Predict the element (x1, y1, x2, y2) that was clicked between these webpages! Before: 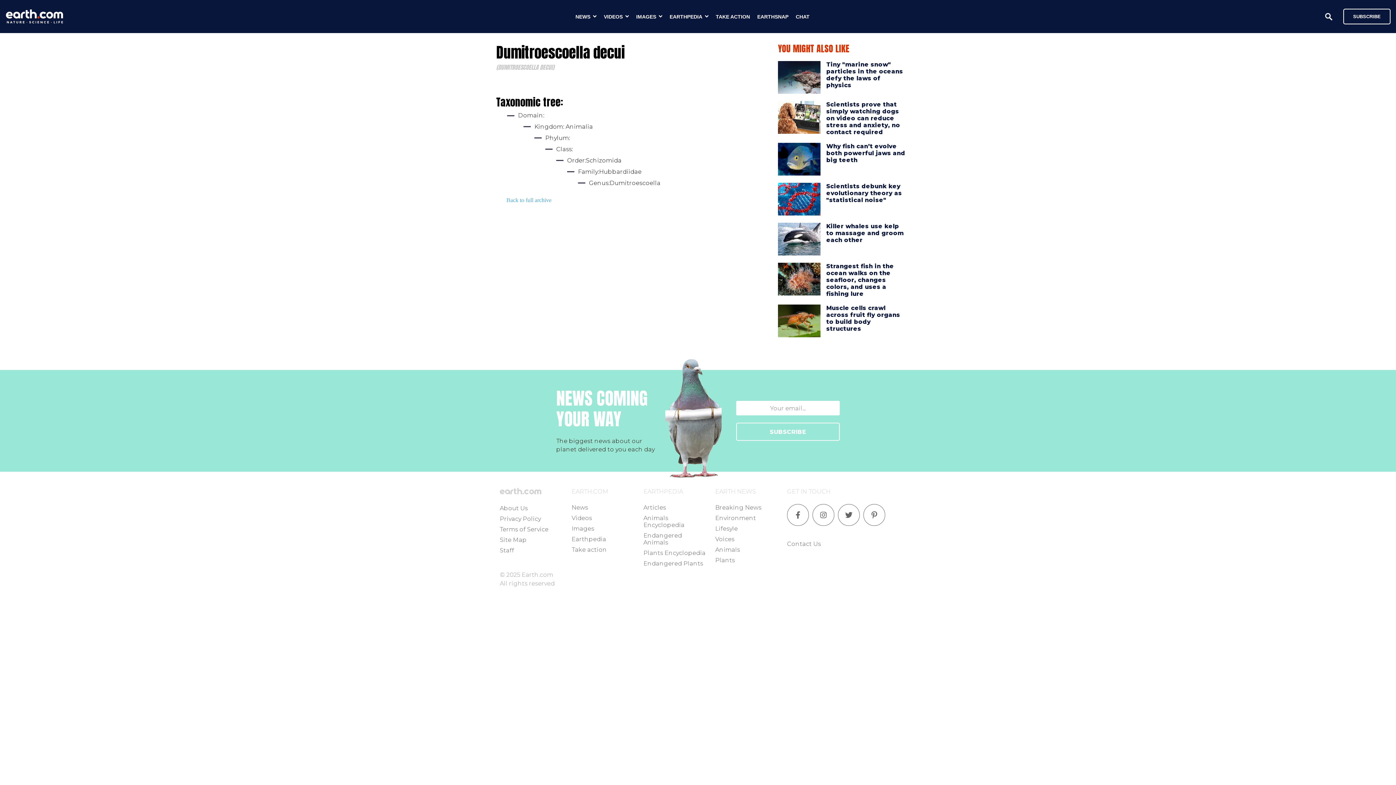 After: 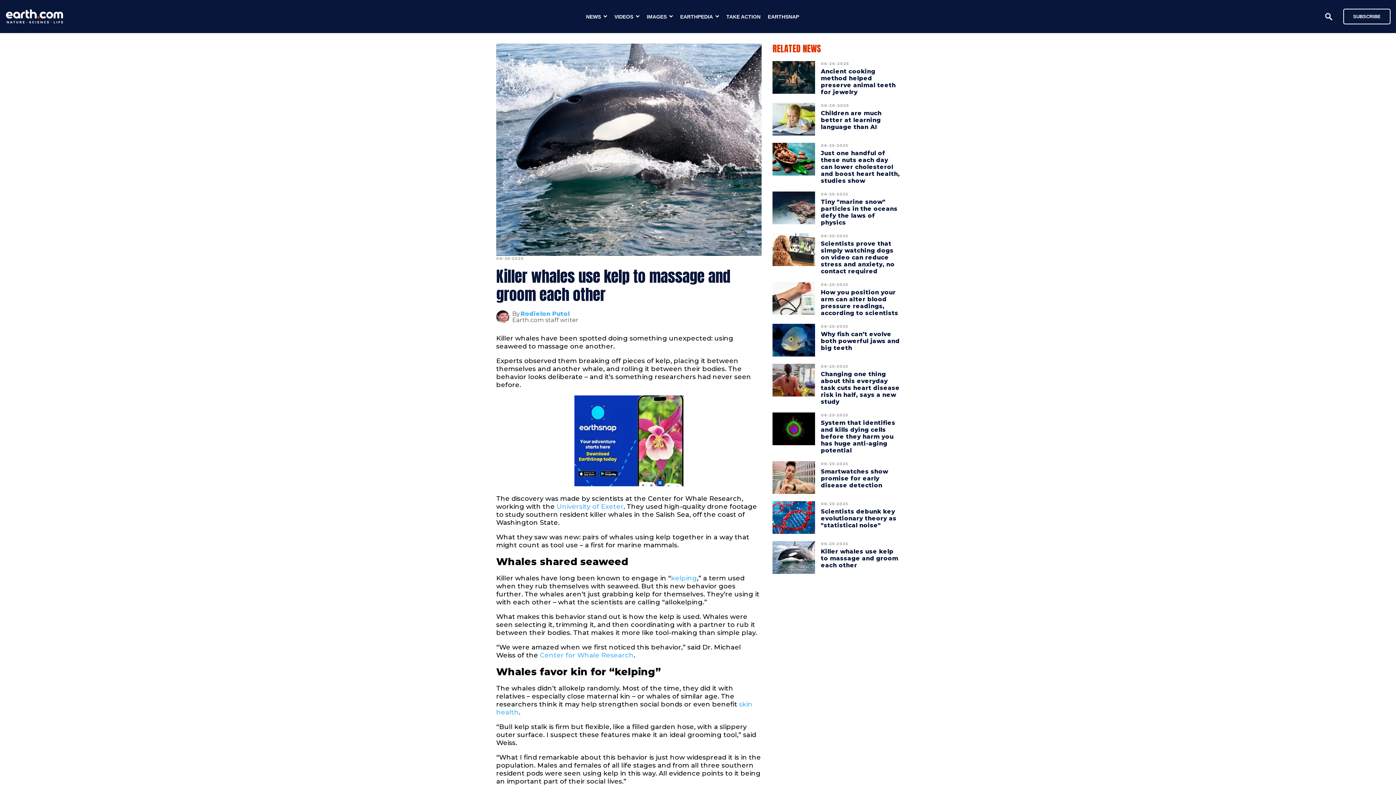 Action: bbox: (778, 222, 820, 255)